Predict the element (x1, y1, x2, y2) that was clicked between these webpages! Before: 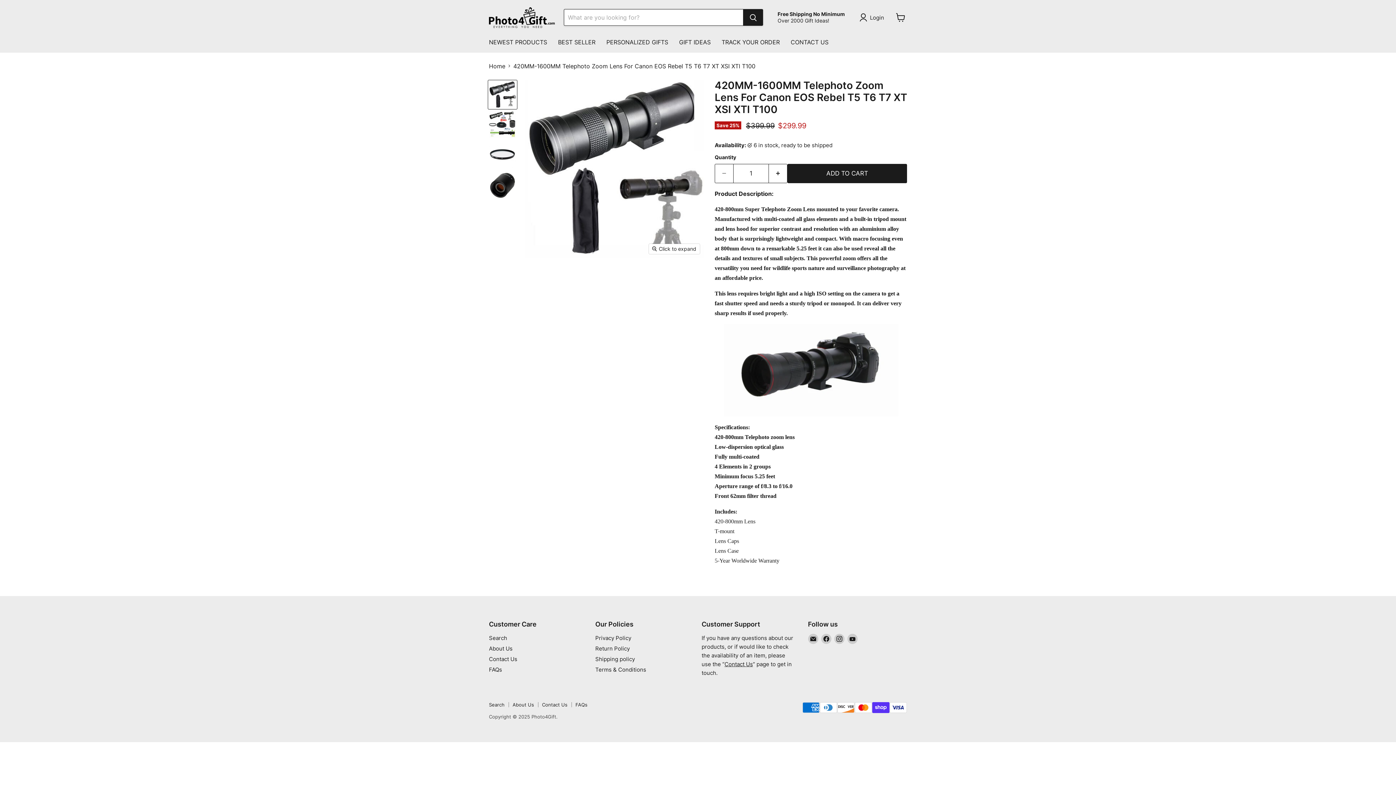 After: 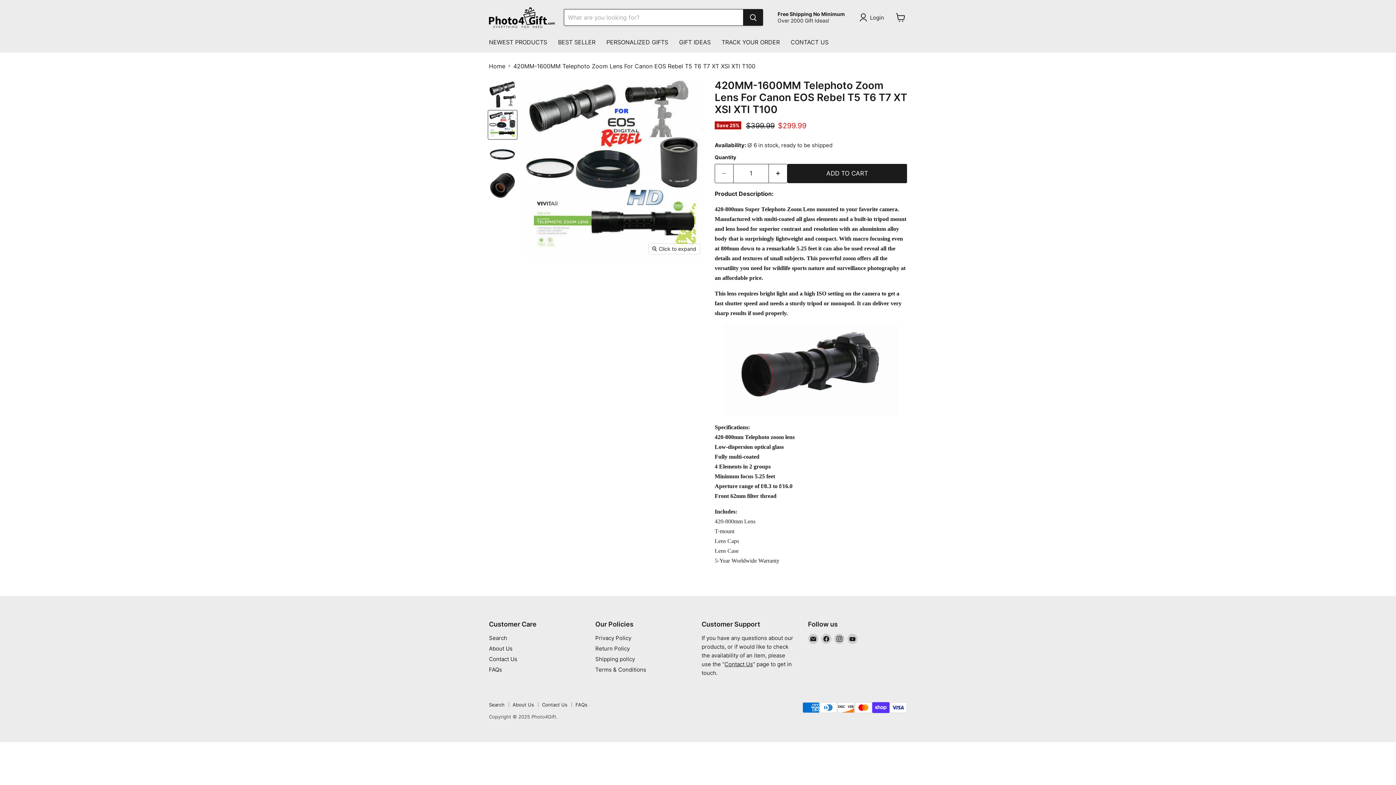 Action: label: 420MM-1600MM Telephoto Zoom Lens For Canon EOS Rebel T5 T6 T7 XT XSI XTI T100 thumbnail bbox: (488, 110, 517, 139)